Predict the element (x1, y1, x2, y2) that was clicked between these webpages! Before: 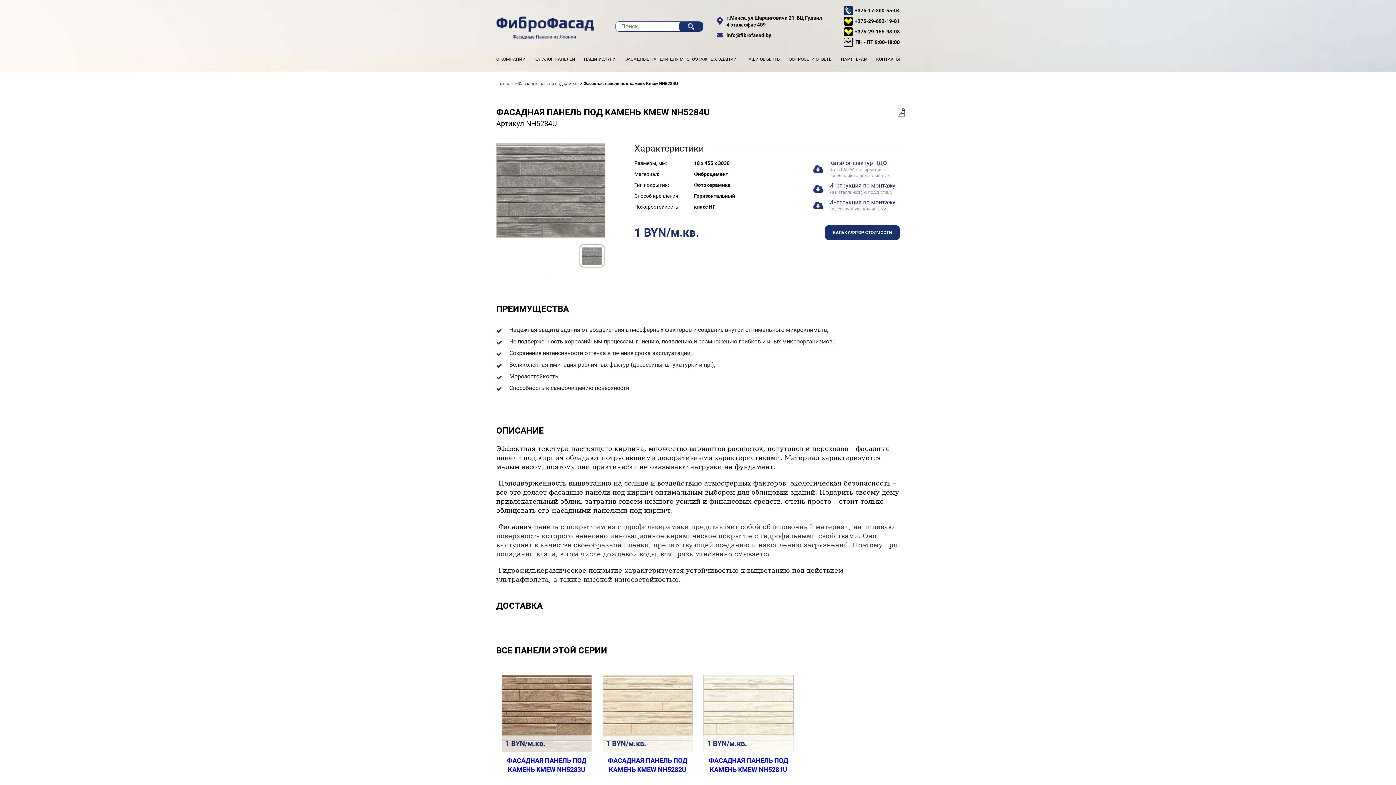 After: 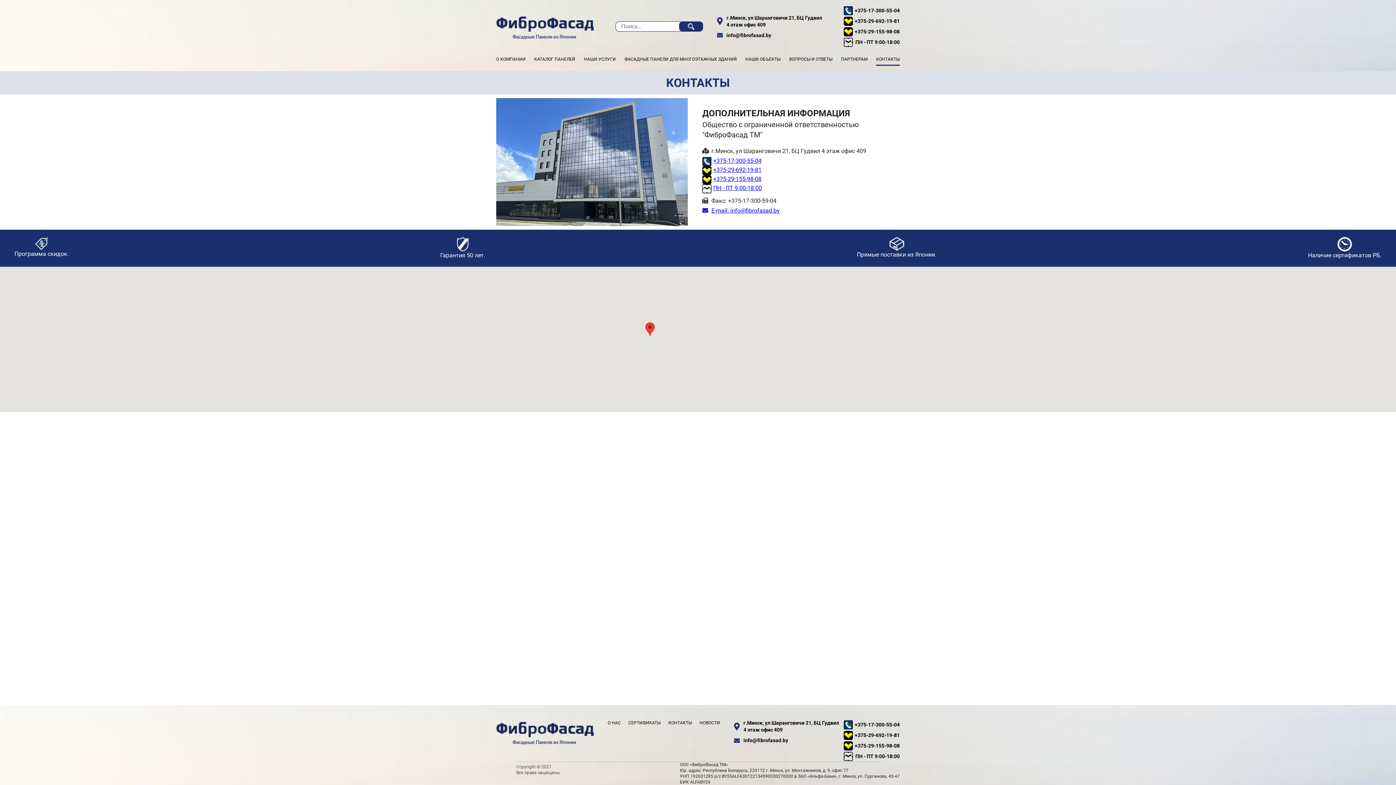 Action: label: КОНТАКТЫ bbox: (876, 56, 899, 61)